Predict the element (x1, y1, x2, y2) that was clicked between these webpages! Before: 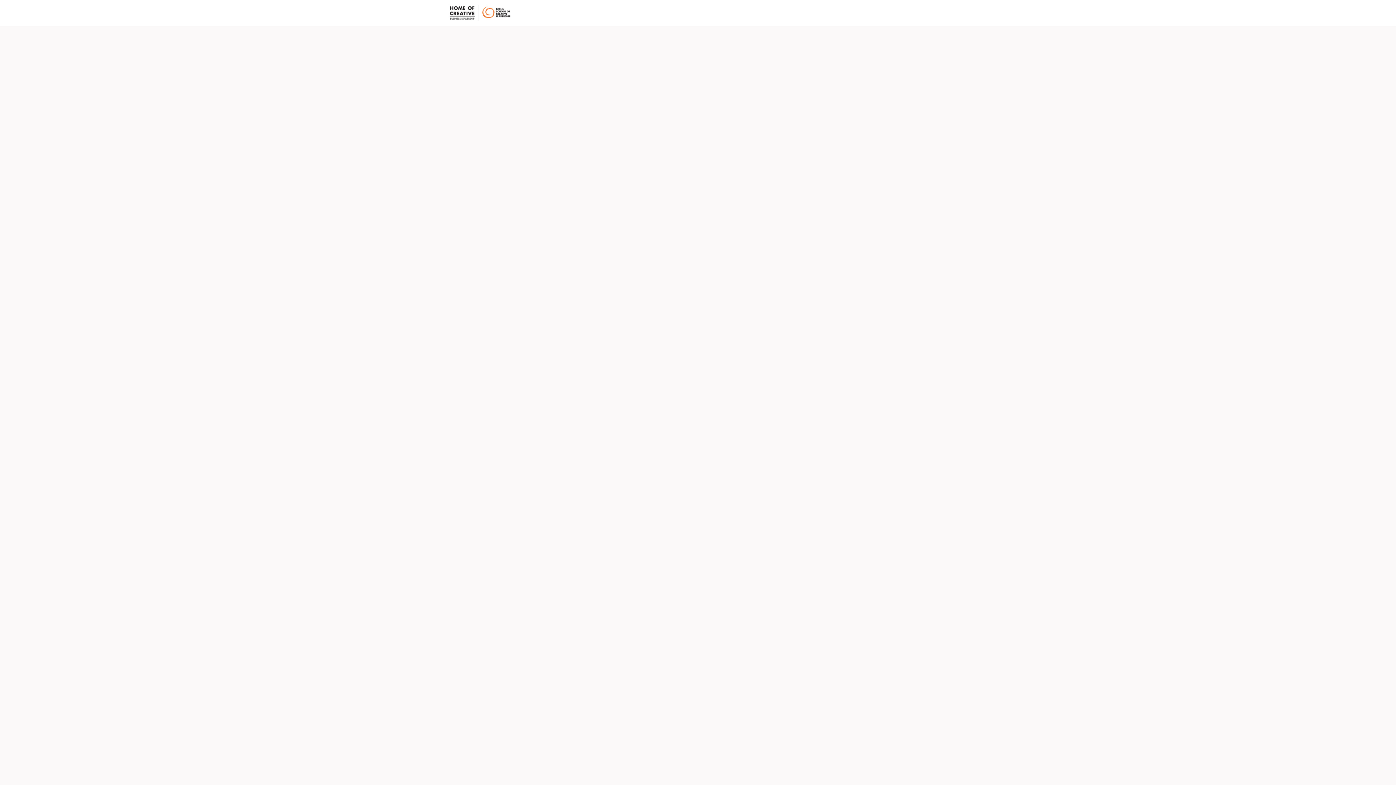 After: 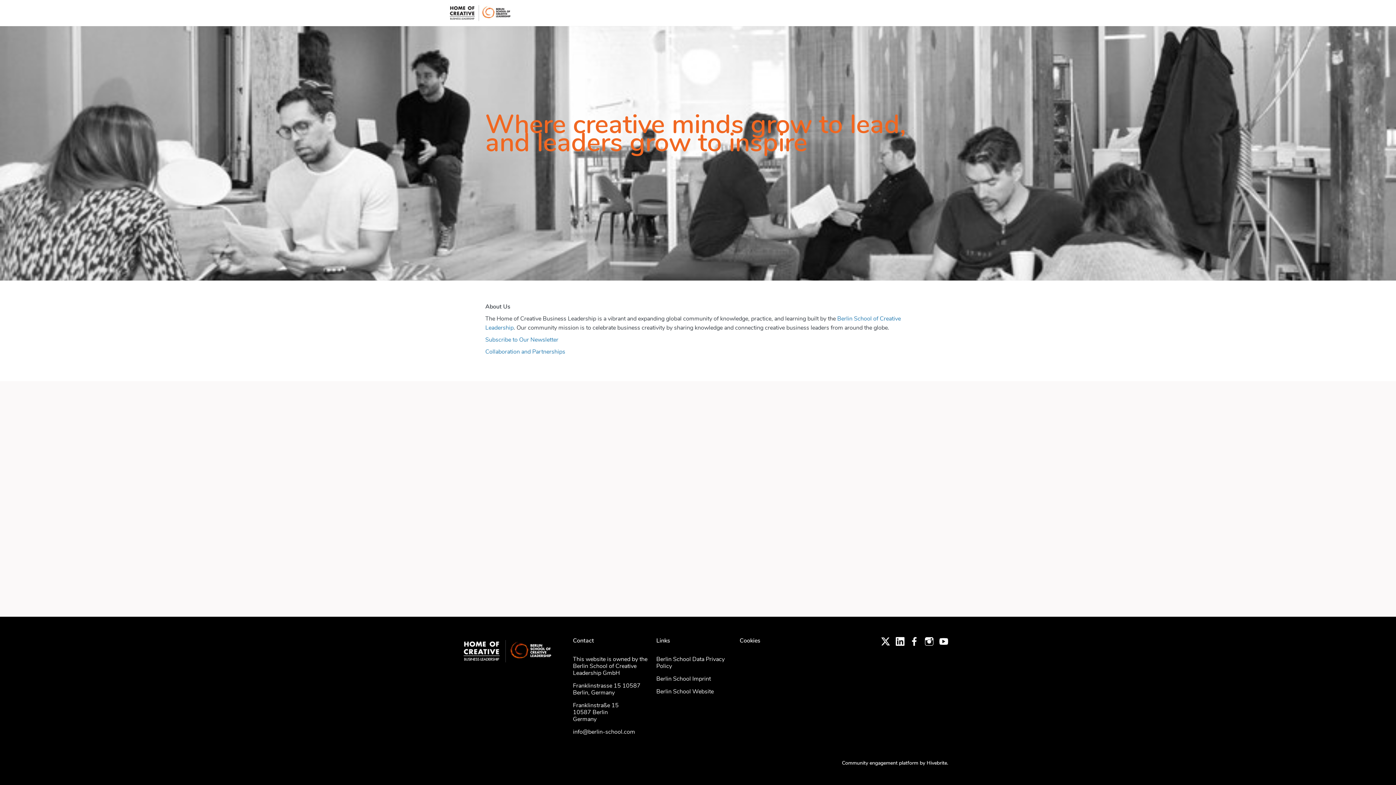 Action: bbox: (443, 0, 516, 26)